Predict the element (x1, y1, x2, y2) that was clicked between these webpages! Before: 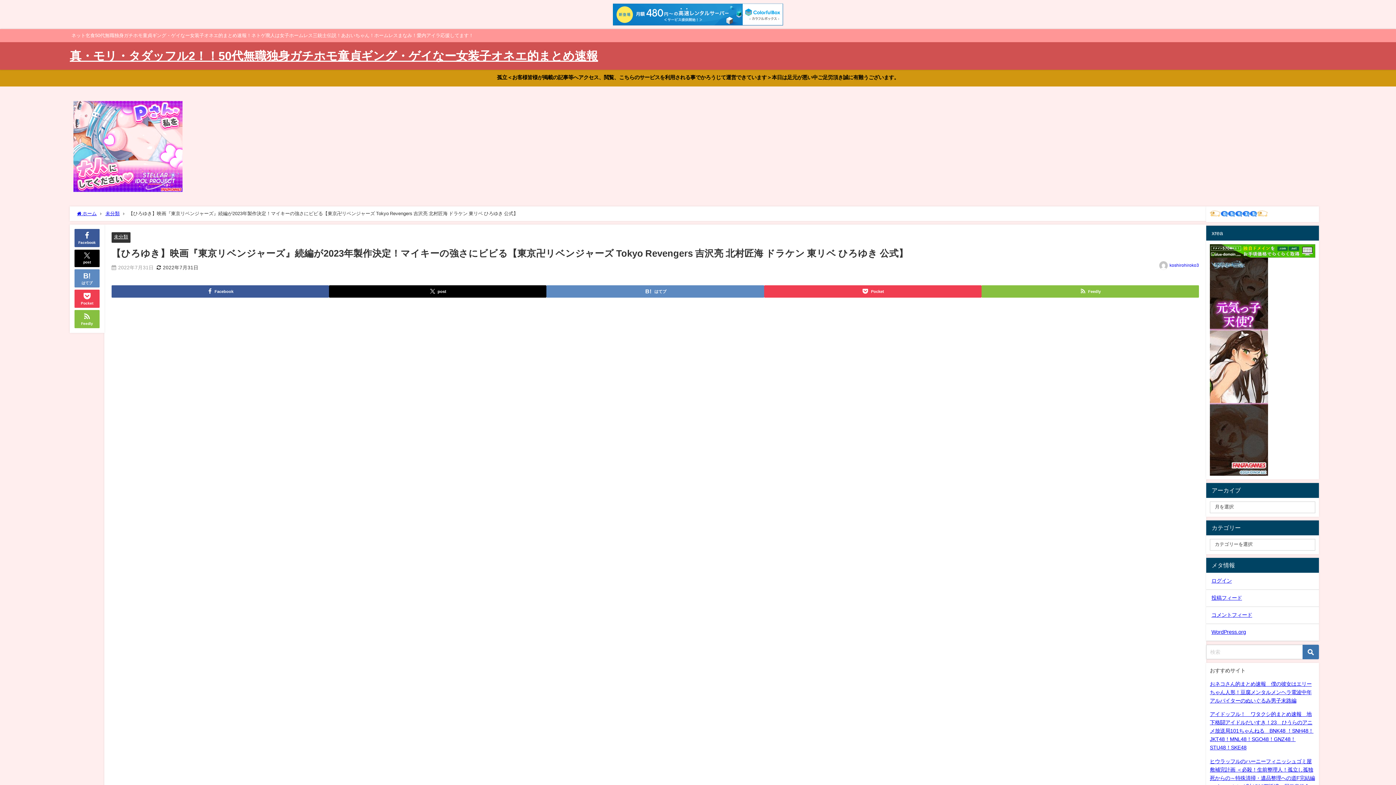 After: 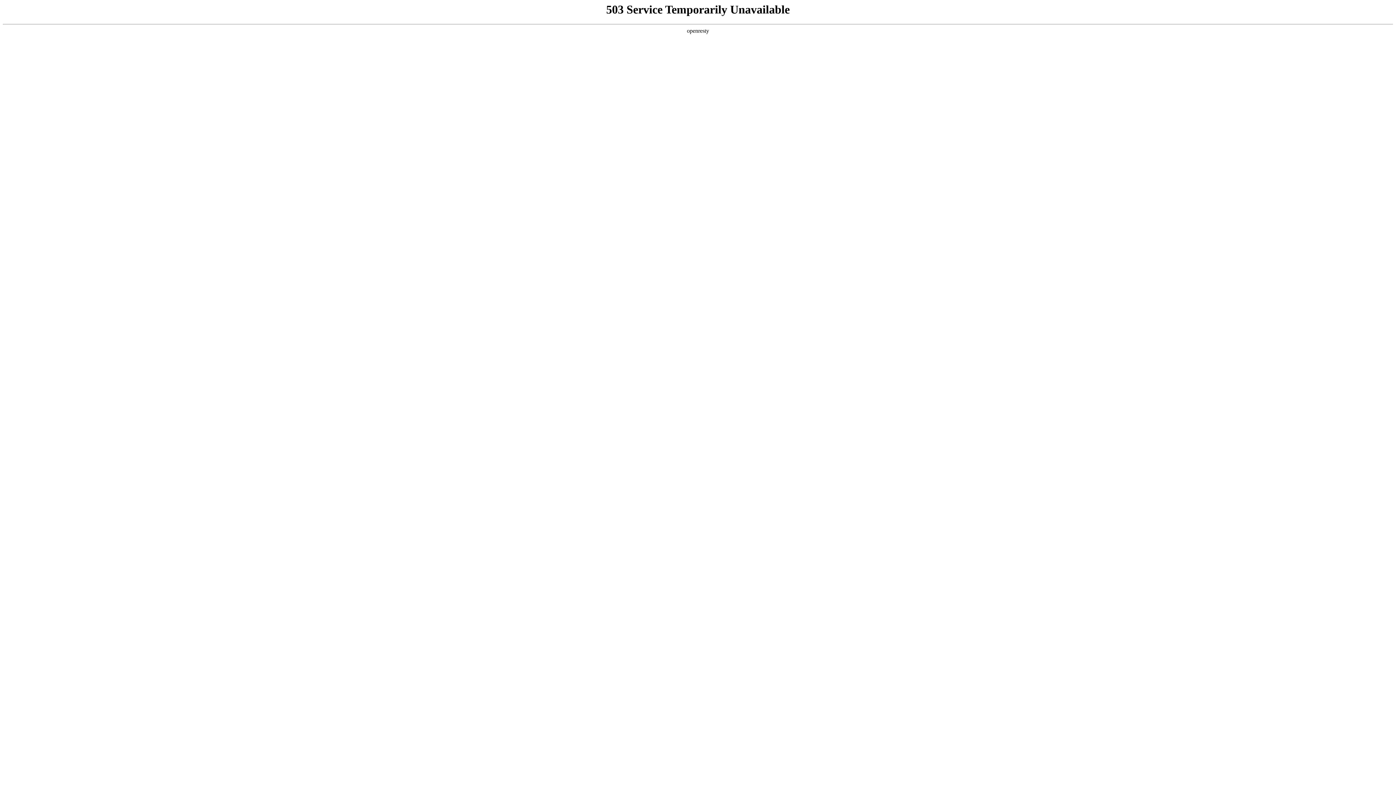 Action: bbox: (0, 69, 1396, 86) label: 孤立＜お客様皆様が掲載の記事等へアクセス、閲覧、こちらのサービスを利用される事でかろうじて運営できています＞本日は足元が悪い中ご足労頂き誠に有難うございます。